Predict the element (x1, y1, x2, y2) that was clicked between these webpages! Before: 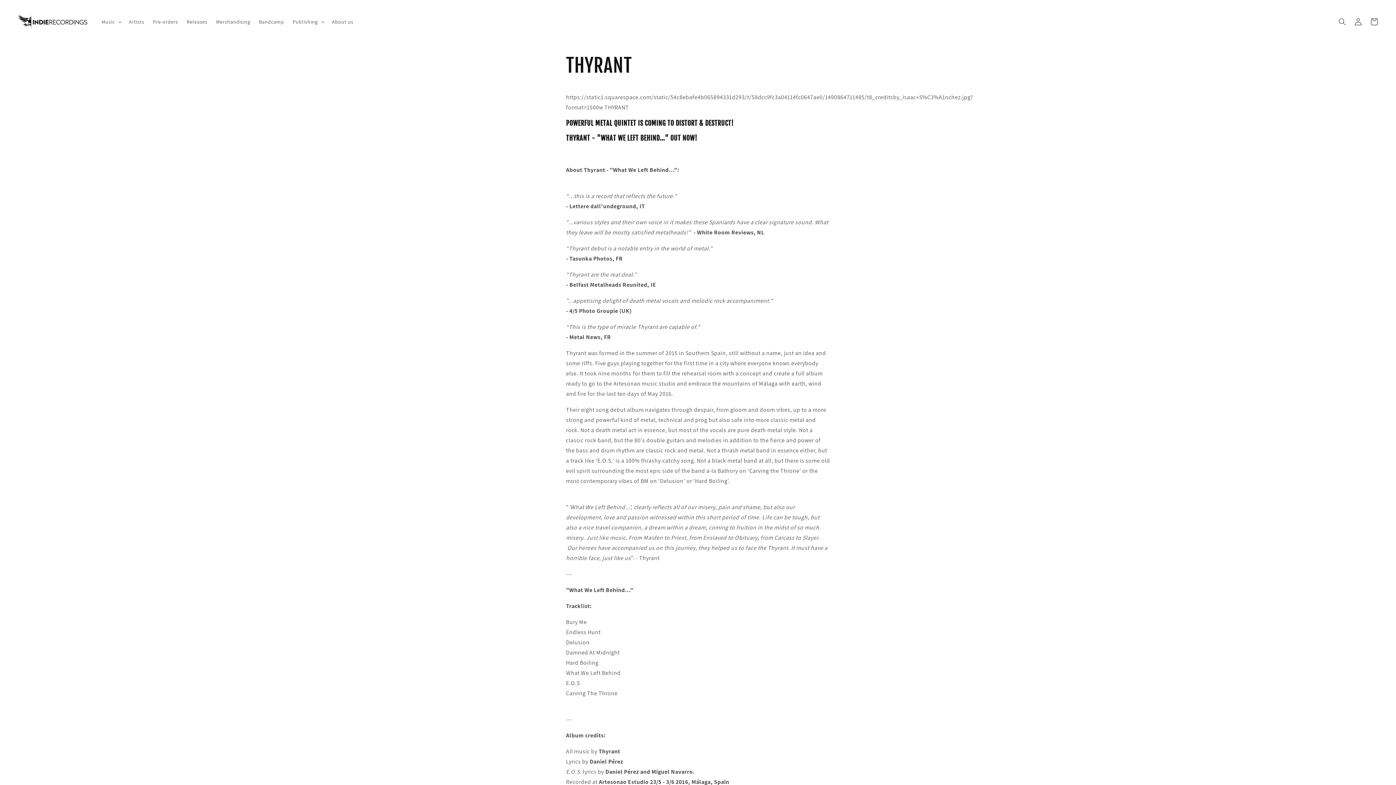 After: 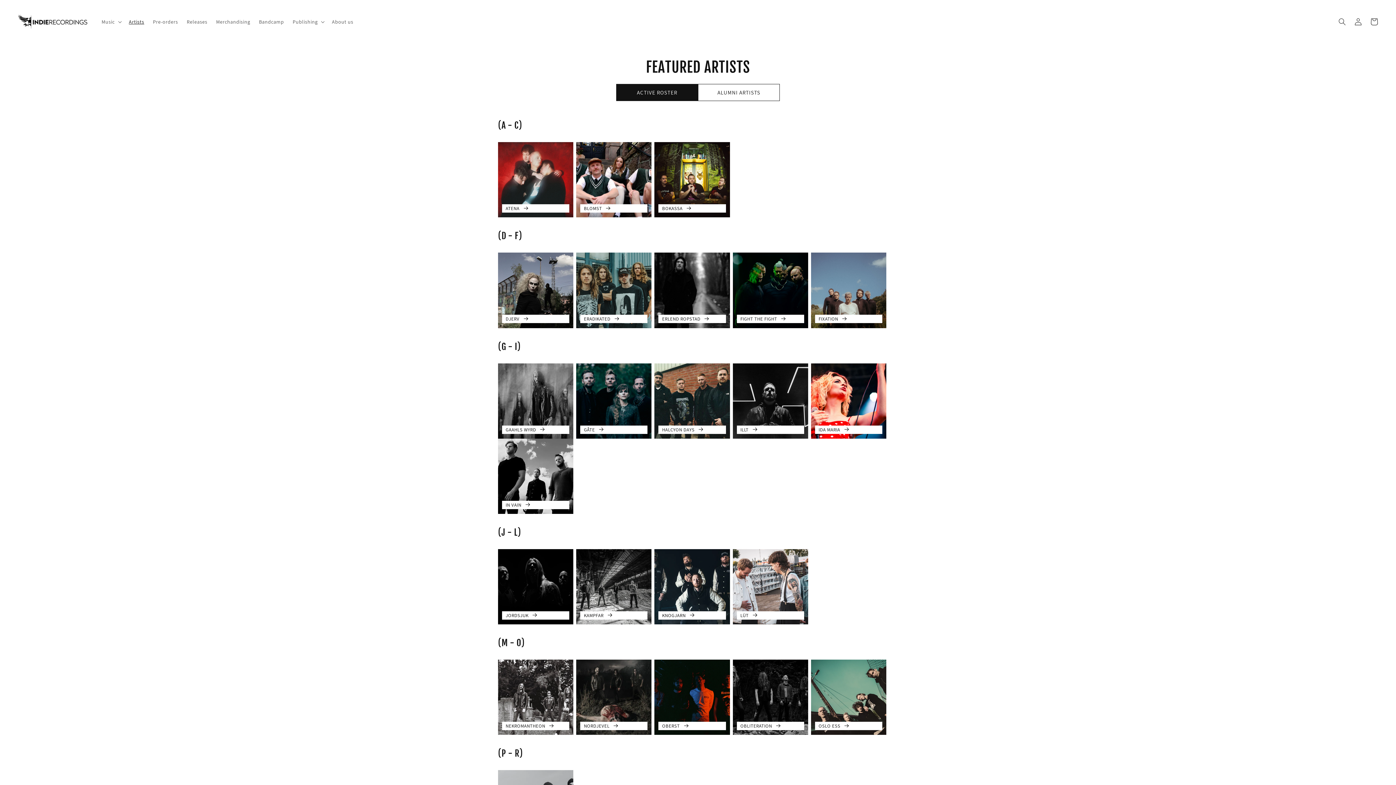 Action: bbox: (124, 14, 148, 29) label: Artists